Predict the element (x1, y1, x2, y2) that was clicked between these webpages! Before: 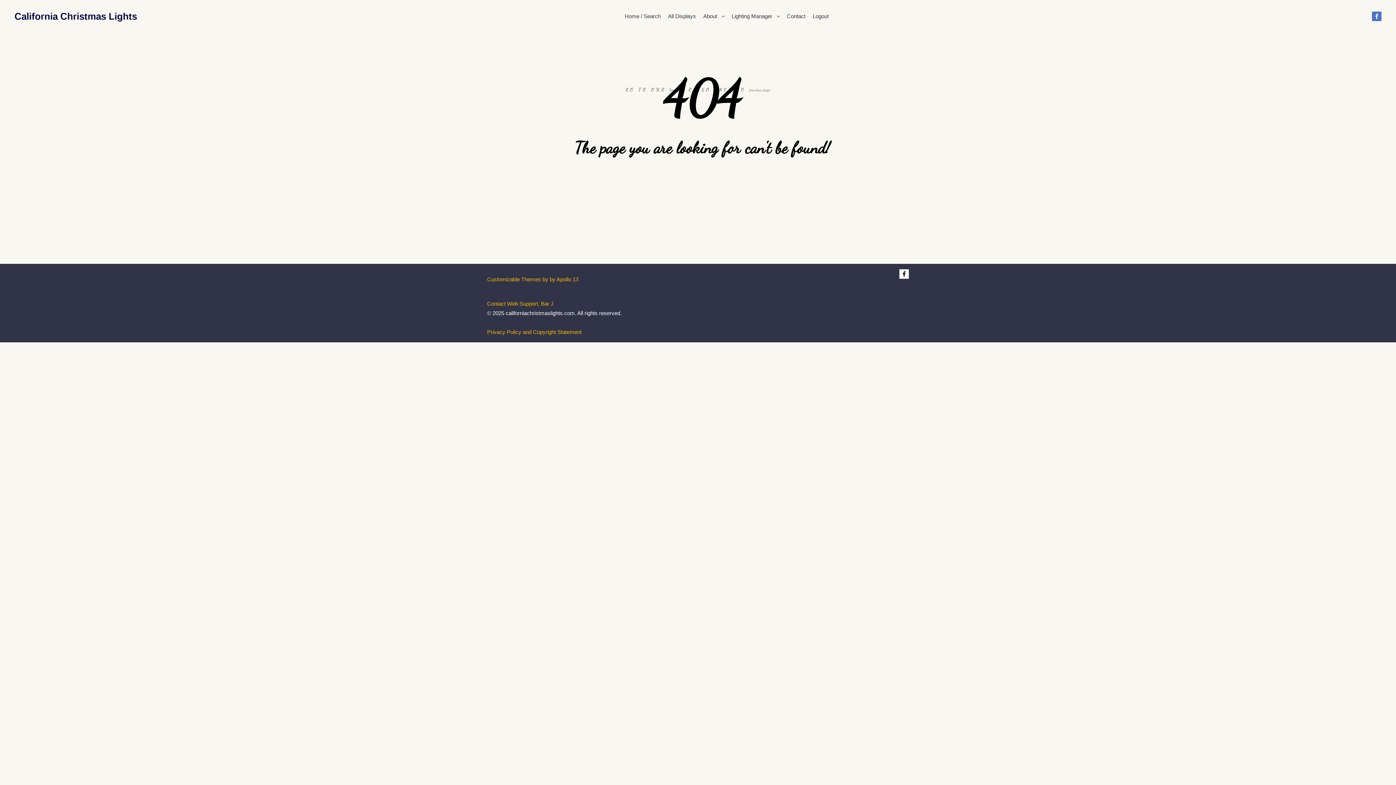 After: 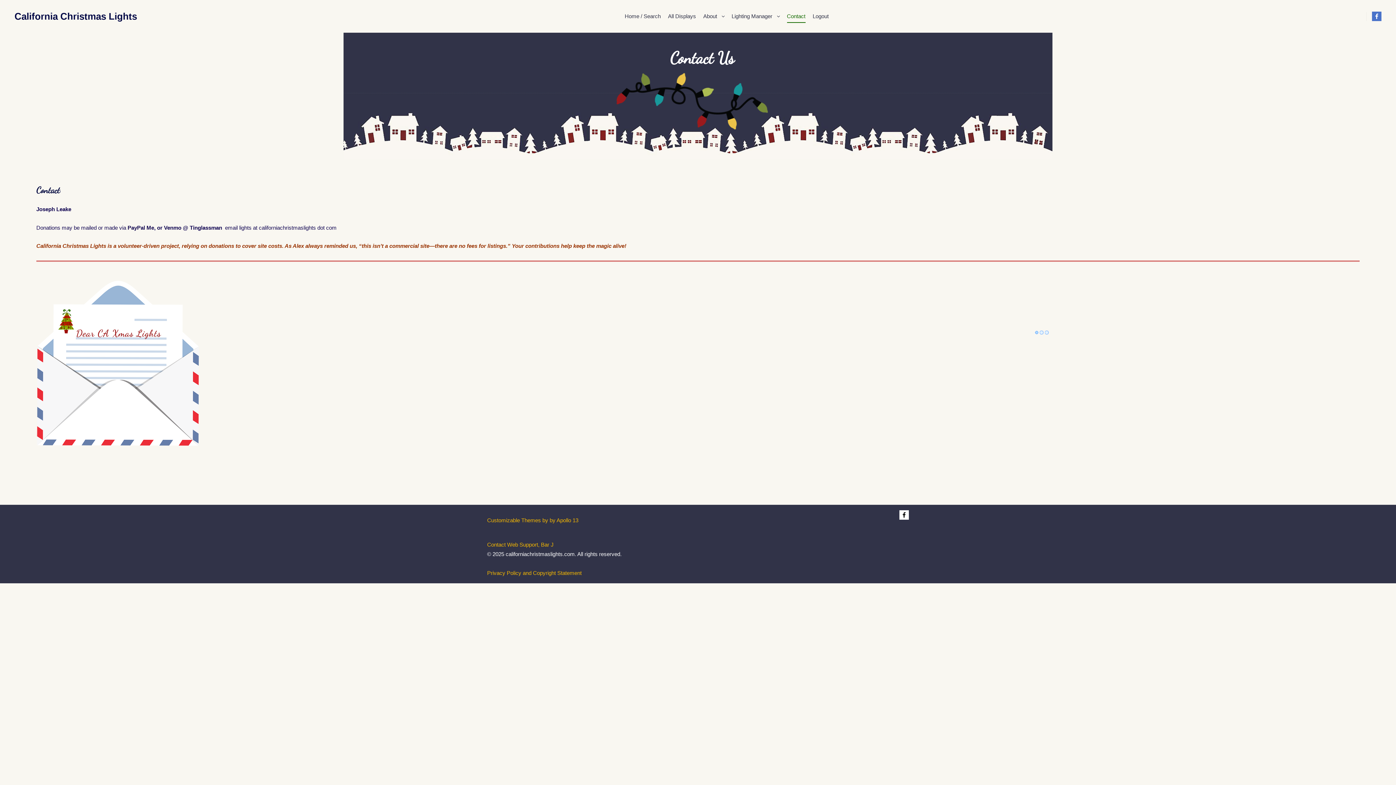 Action: label: Contact bbox: (783, 0, 809, 32)